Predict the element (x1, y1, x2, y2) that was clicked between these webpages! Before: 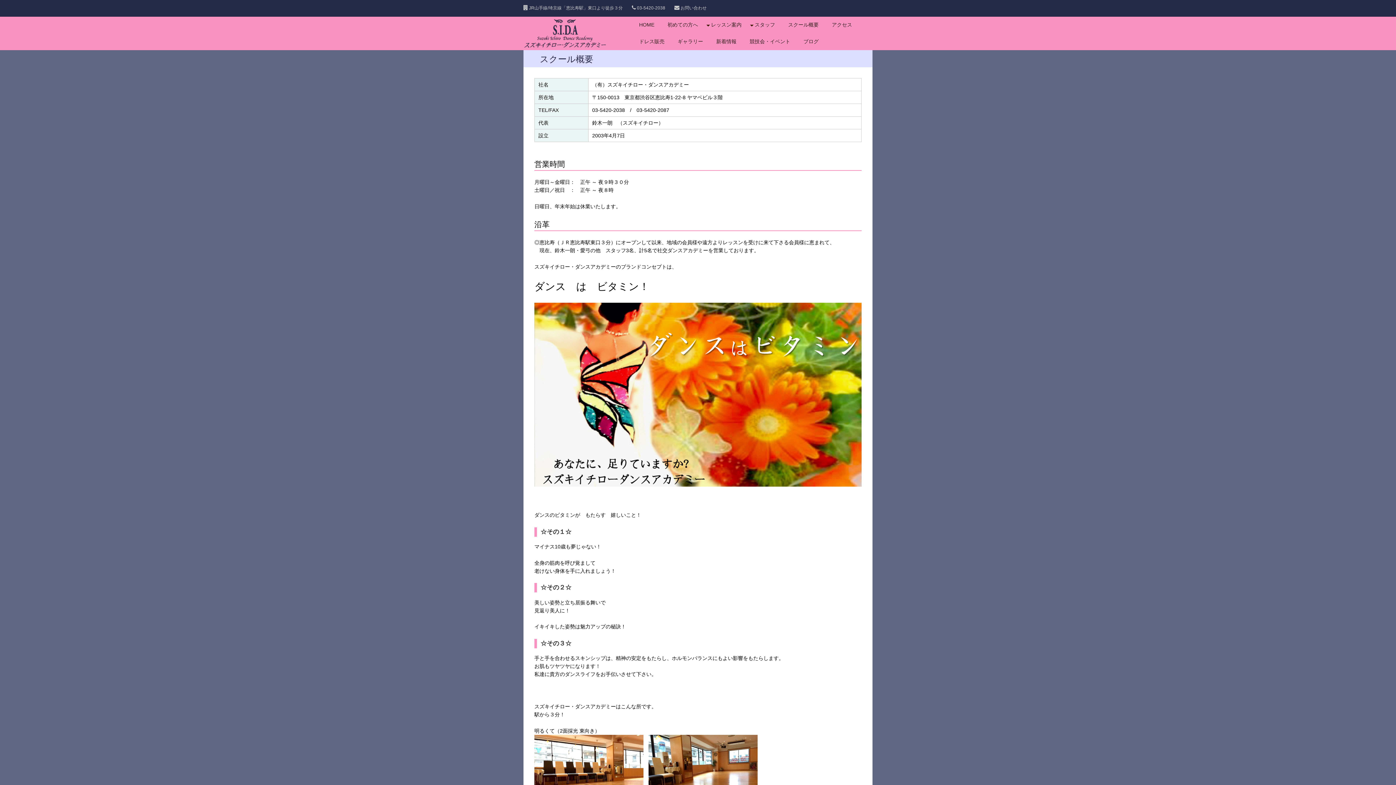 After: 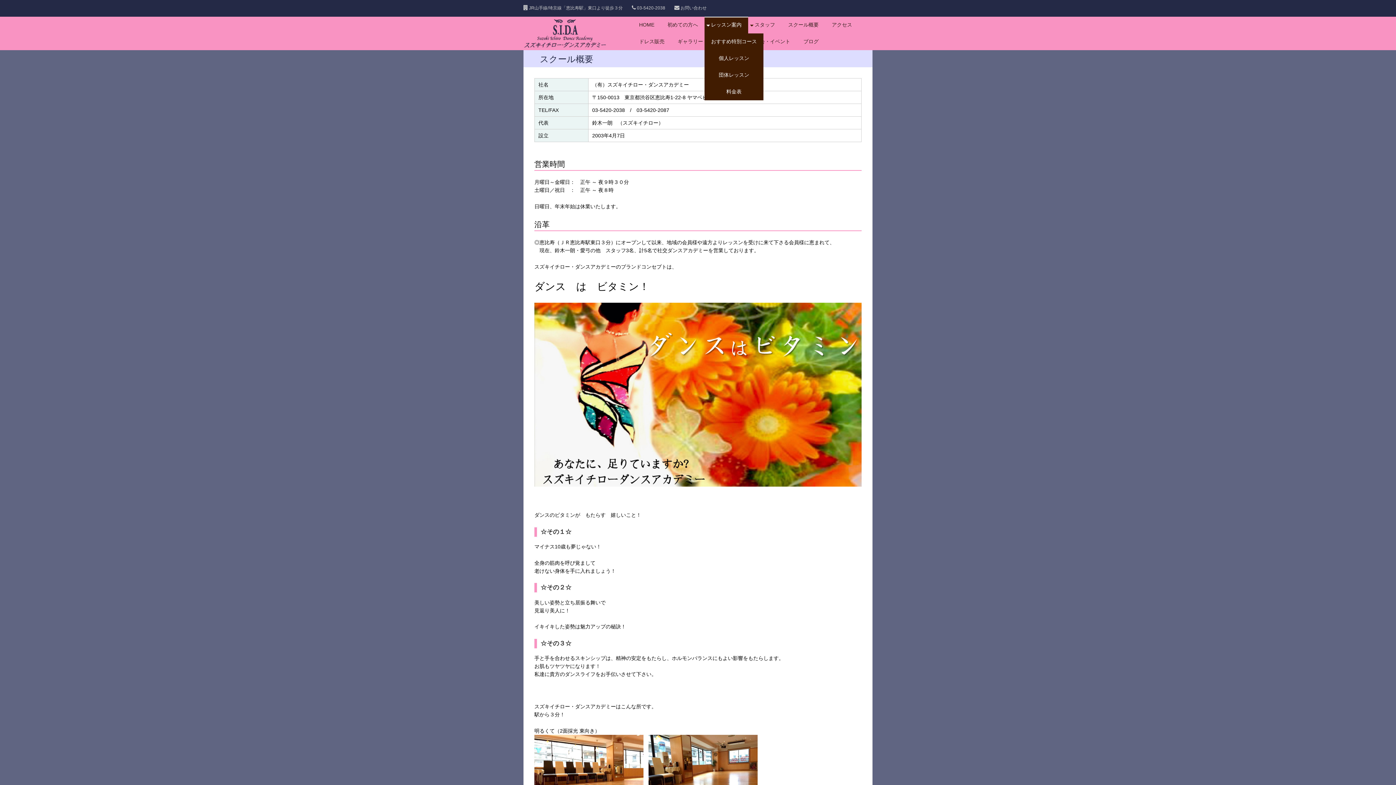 Action: bbox: (704, 16, 748, 33) label: レッスン案内